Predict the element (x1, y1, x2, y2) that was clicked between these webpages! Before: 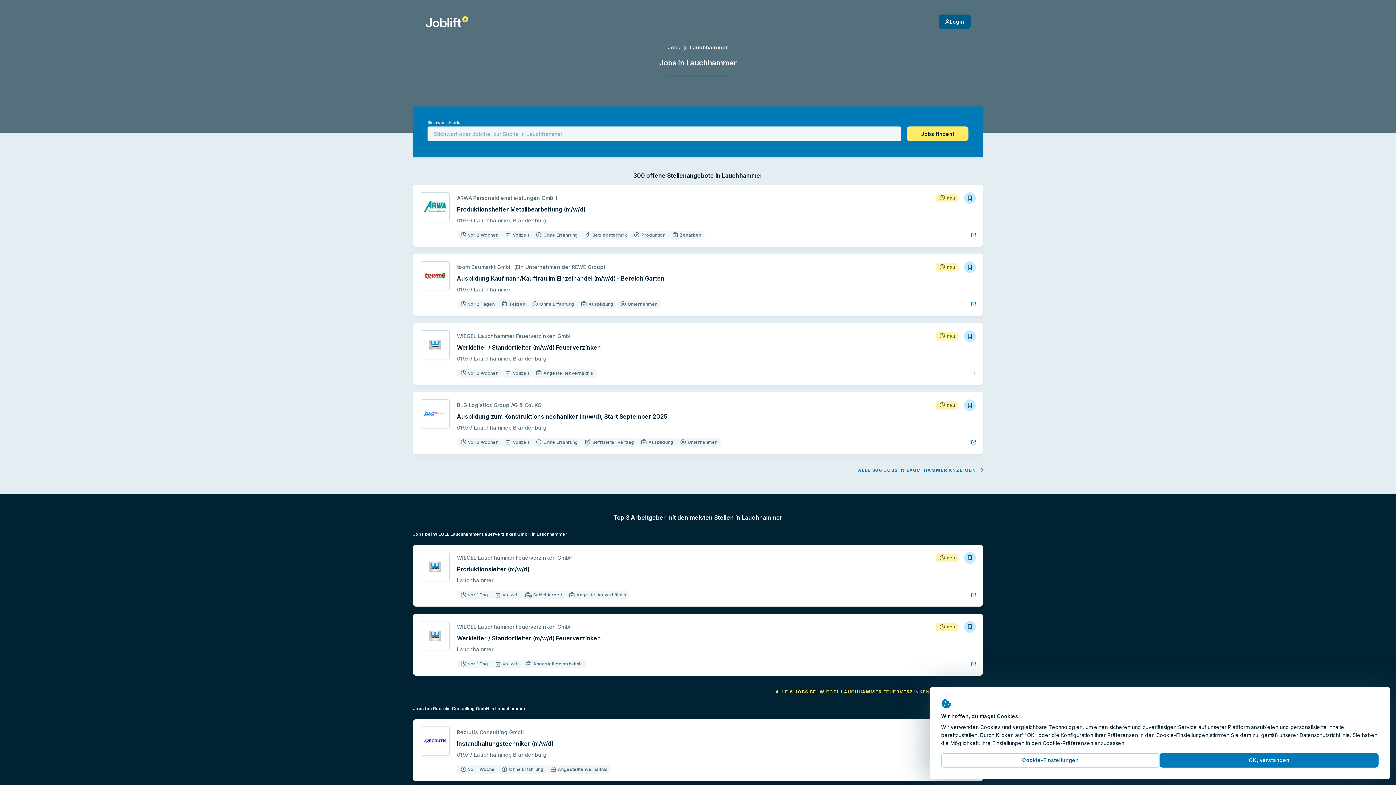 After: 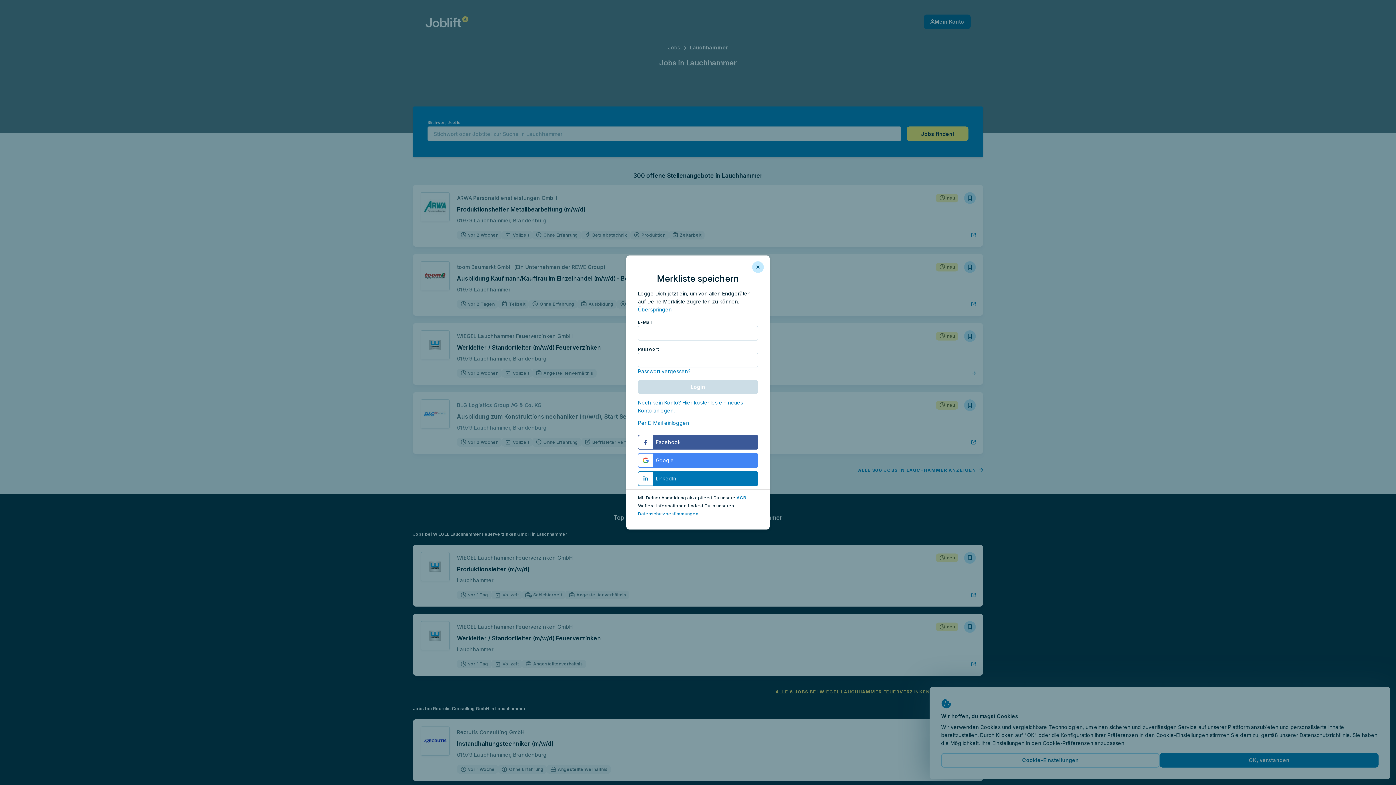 Action: bbox: (964, 399, 976, 411)